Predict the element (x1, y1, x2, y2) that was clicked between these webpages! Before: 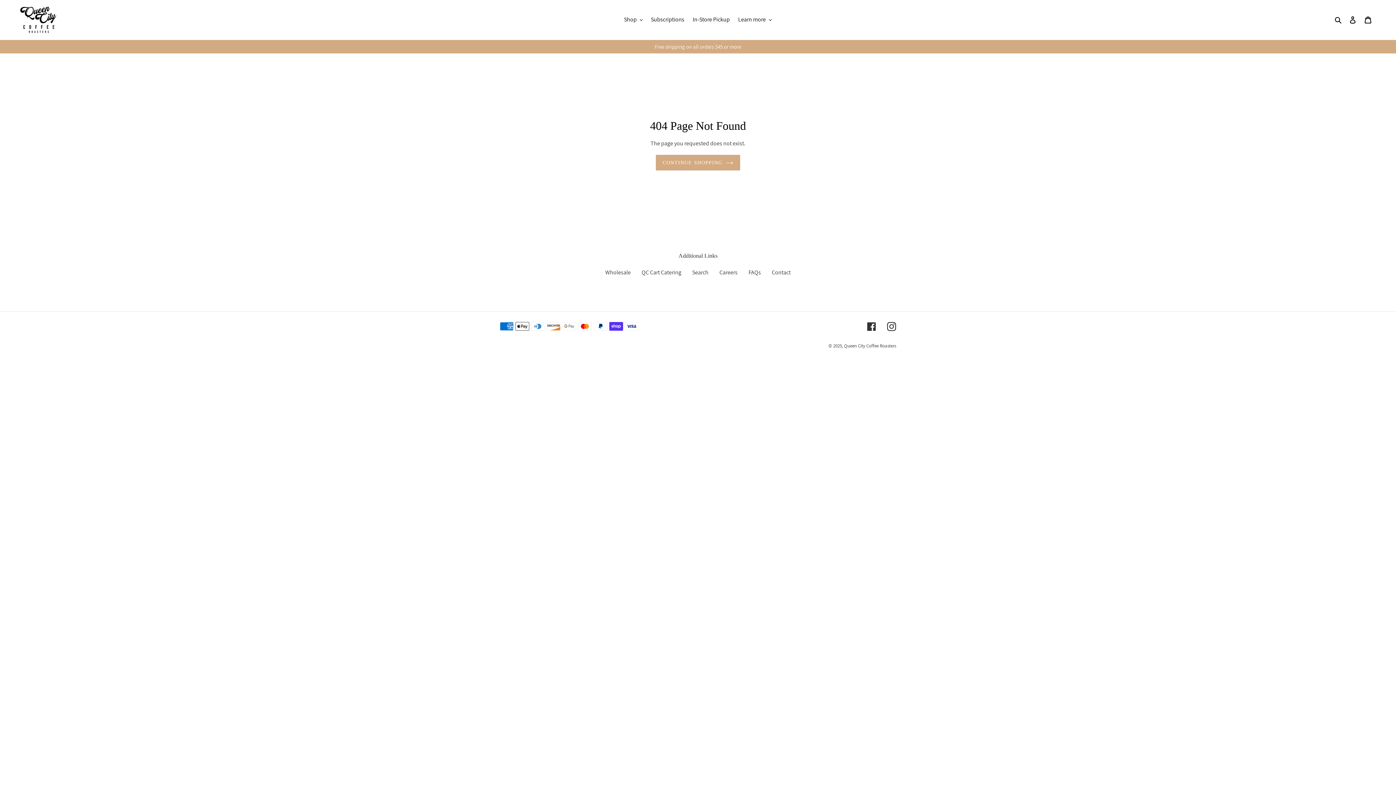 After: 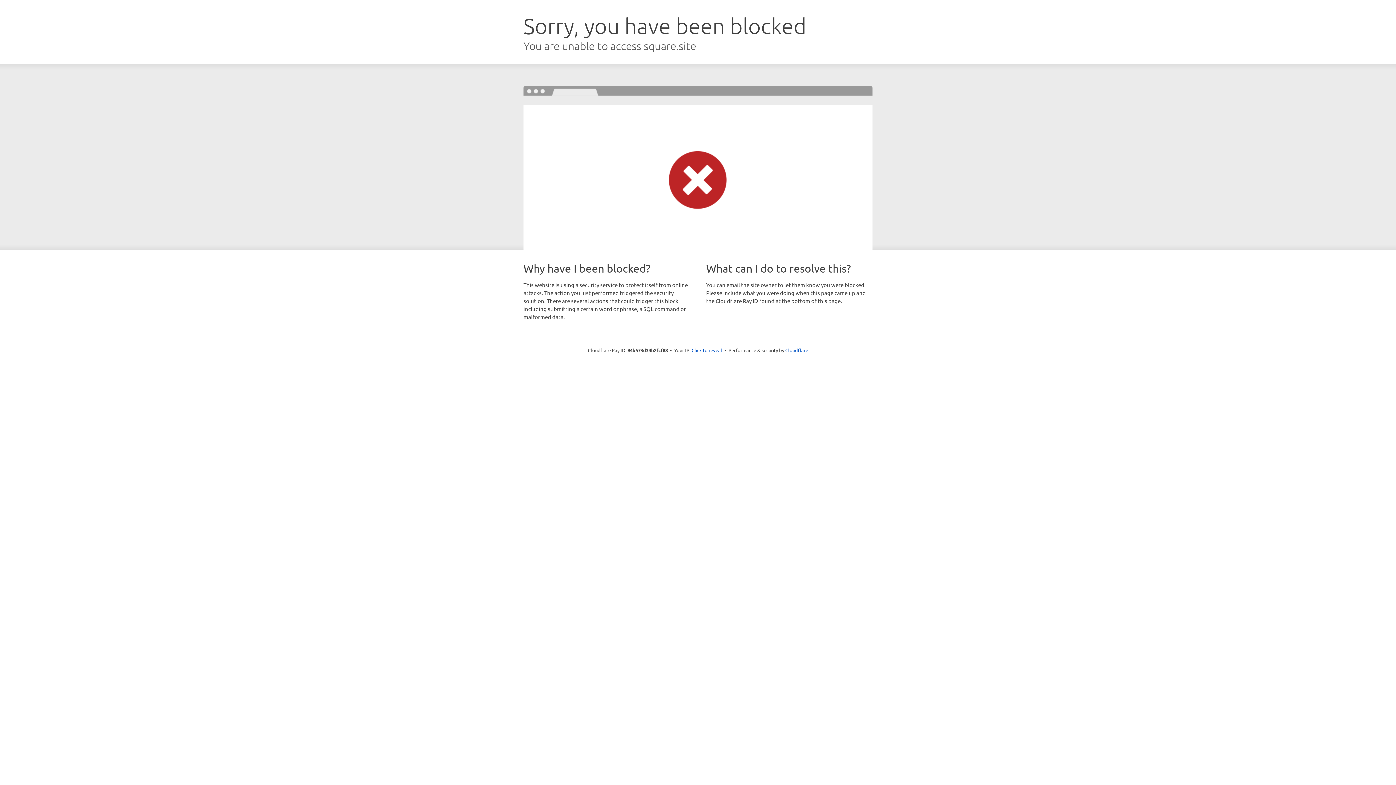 Action: bbox: (689, 14, 733, 25) label: In-Store Pickup